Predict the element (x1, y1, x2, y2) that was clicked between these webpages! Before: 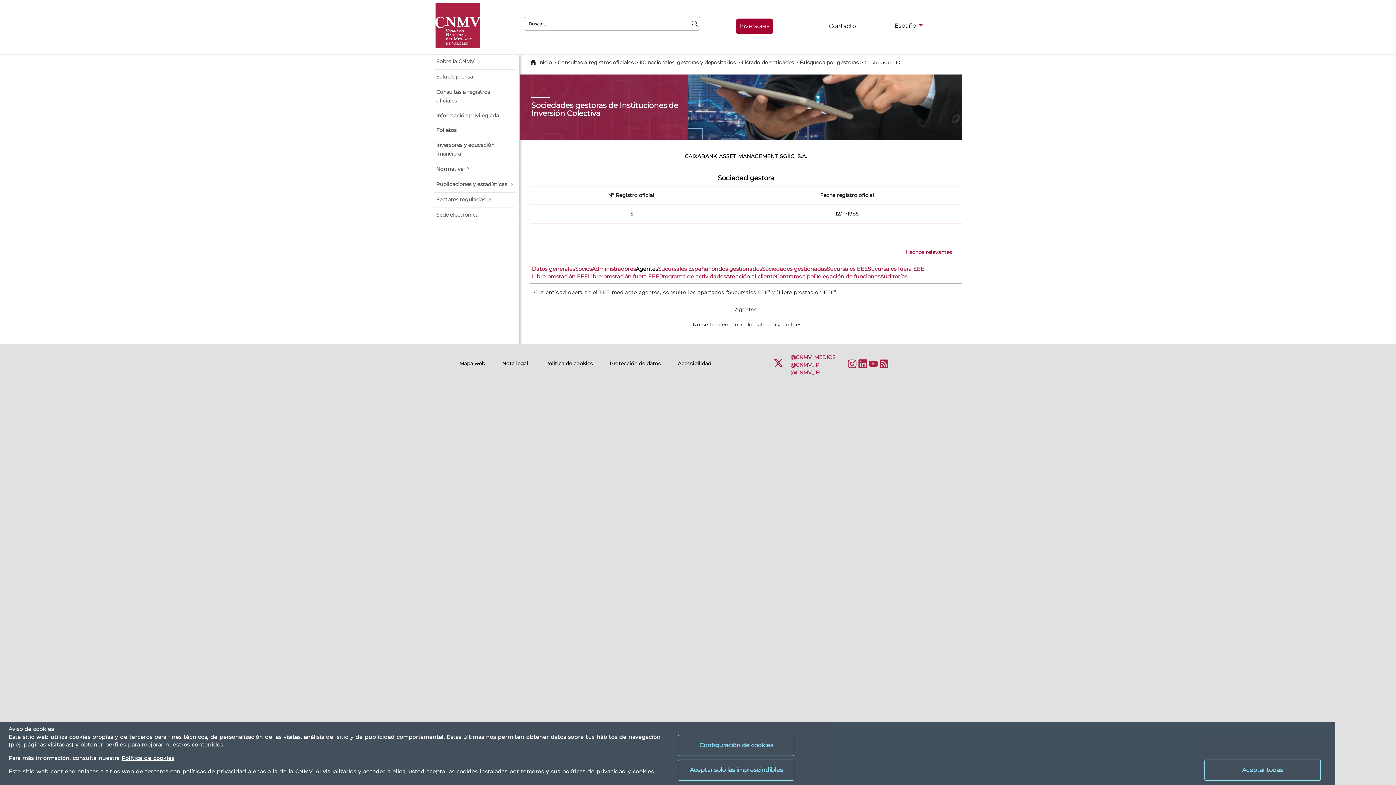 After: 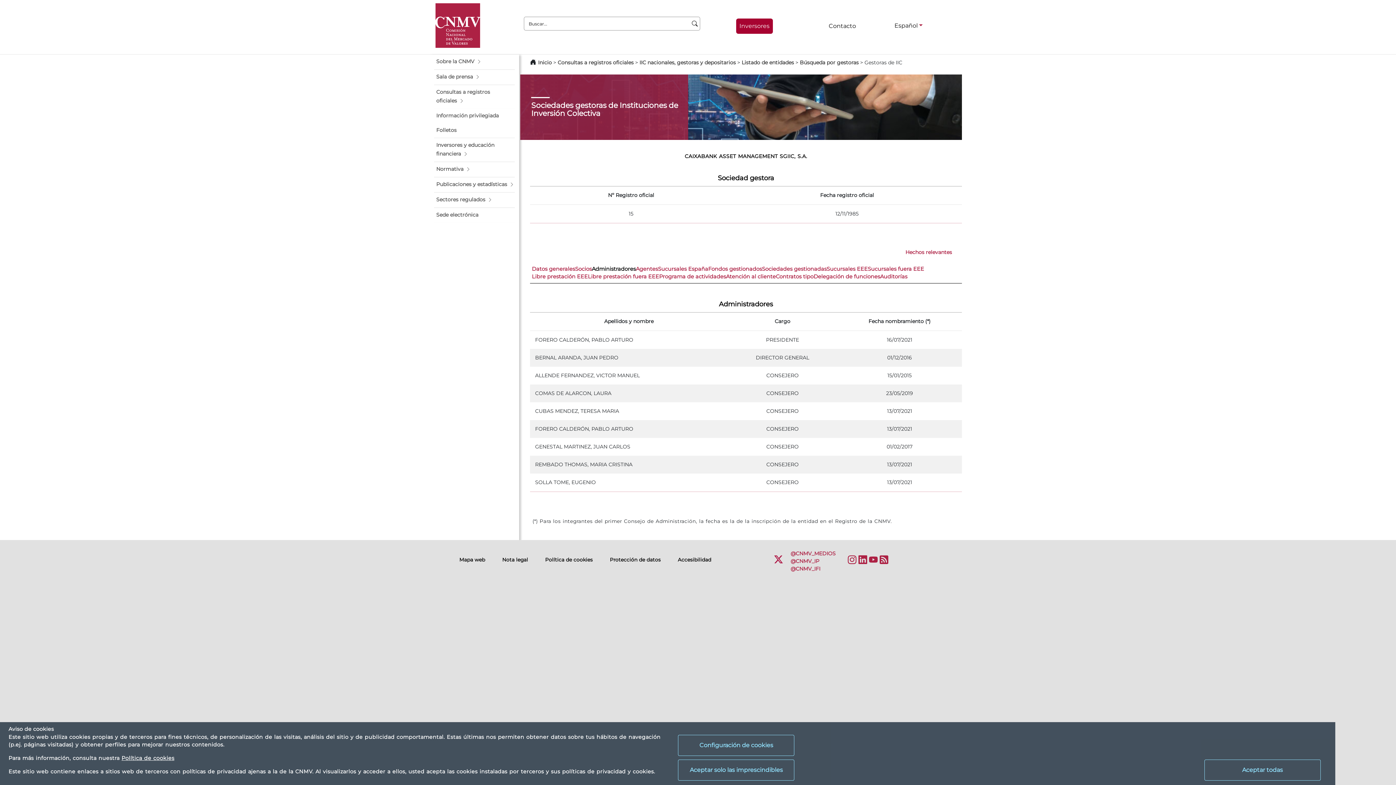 Action: label: Administradores bbox: (592, 265, 636, 273)